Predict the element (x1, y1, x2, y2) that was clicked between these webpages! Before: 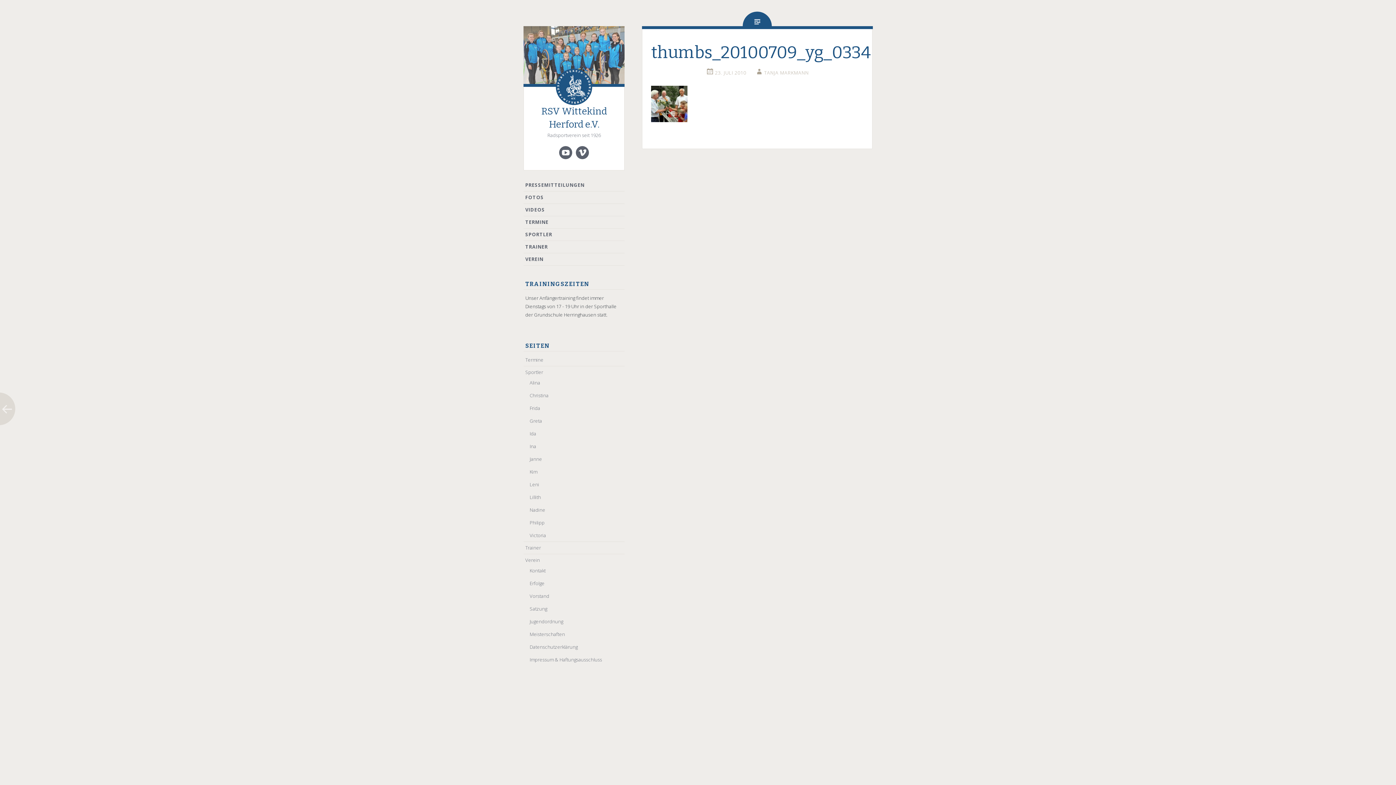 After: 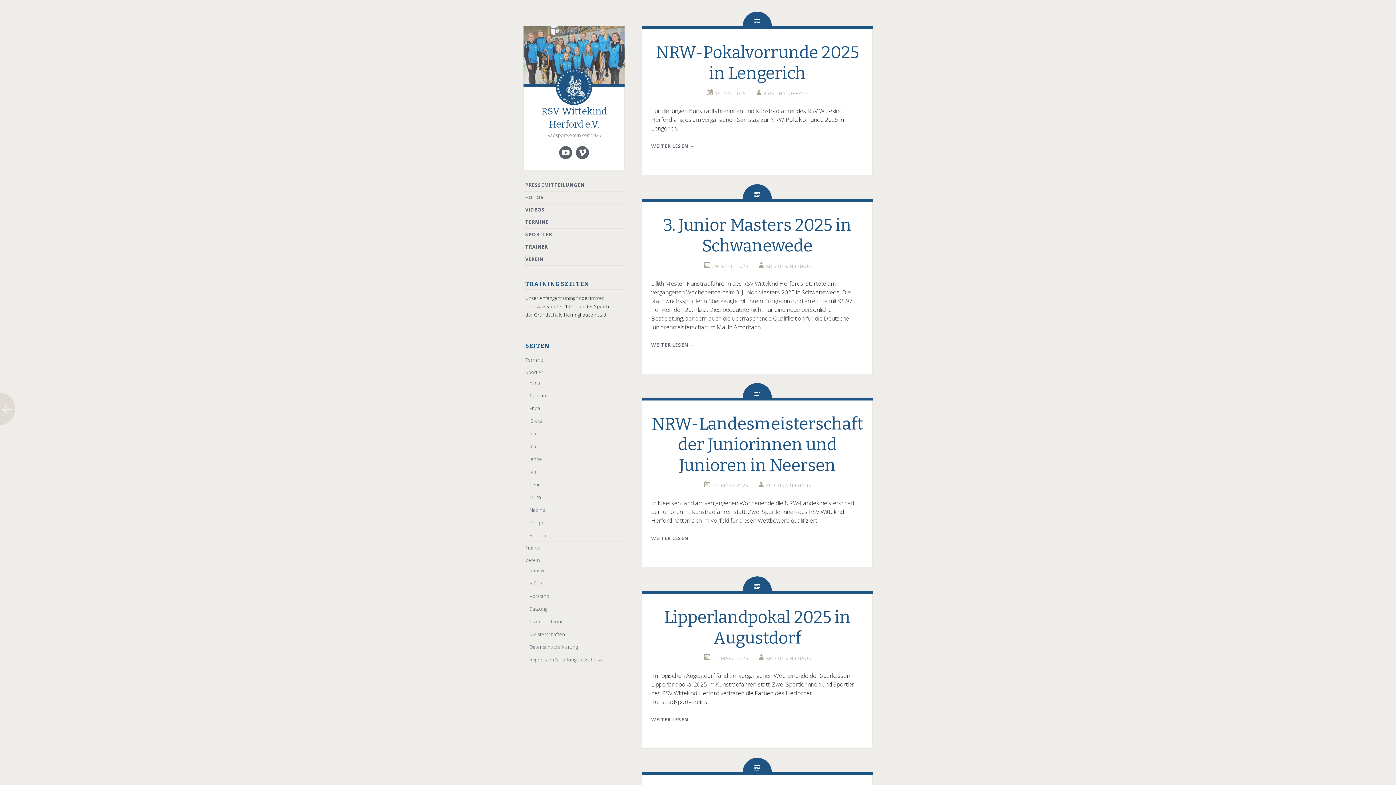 Action: bbox: (523, 26, 624, 84)